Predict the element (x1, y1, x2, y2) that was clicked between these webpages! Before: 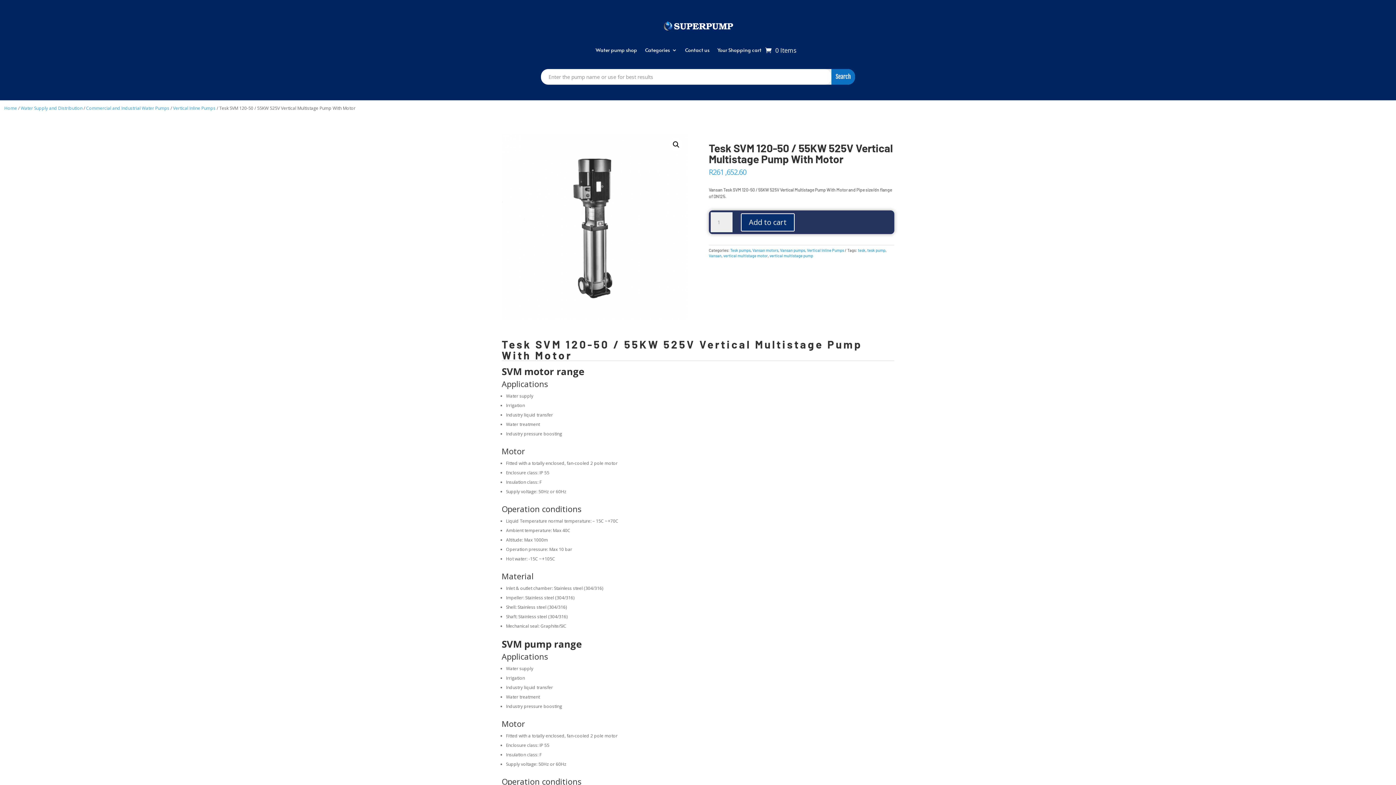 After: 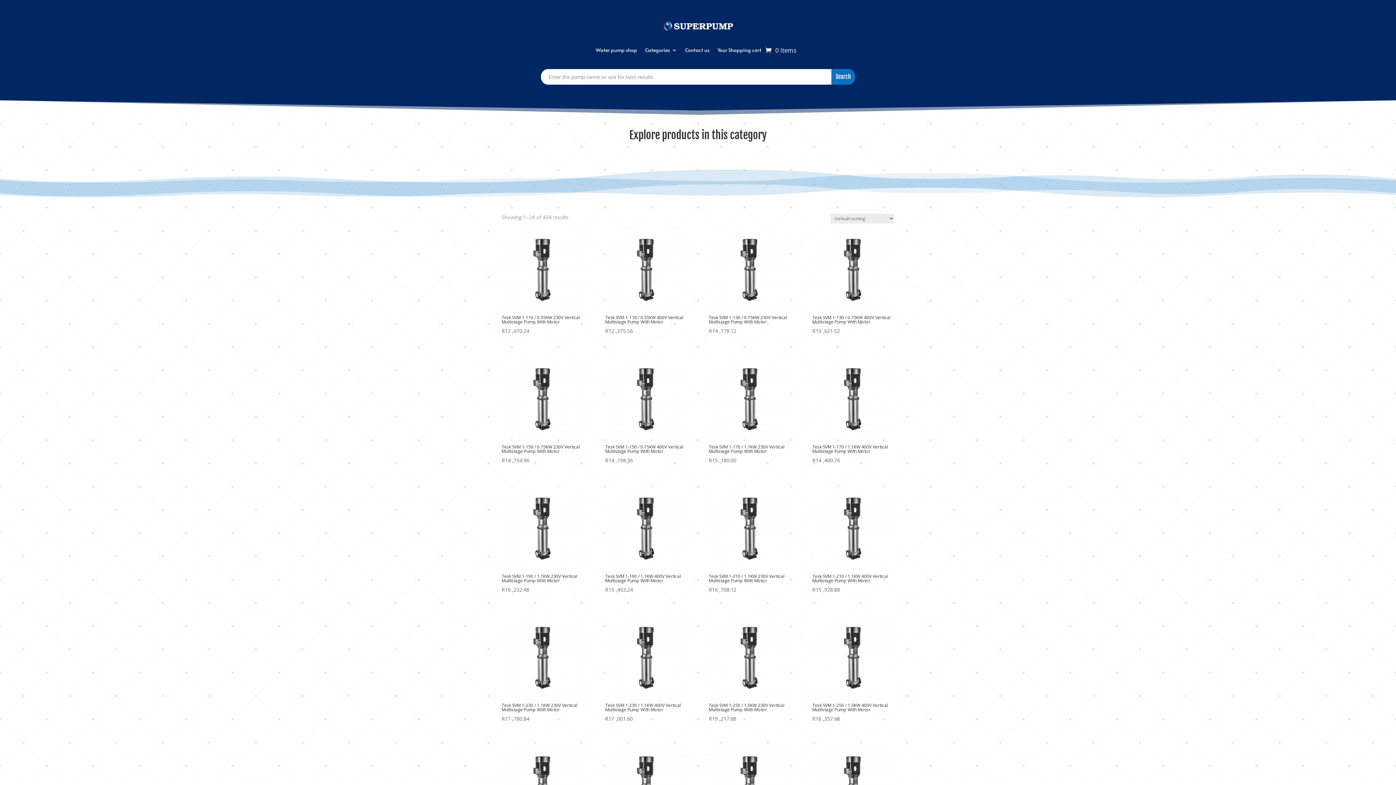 Action: bbox: (752, 247, 778, 252) label: Vansan motors